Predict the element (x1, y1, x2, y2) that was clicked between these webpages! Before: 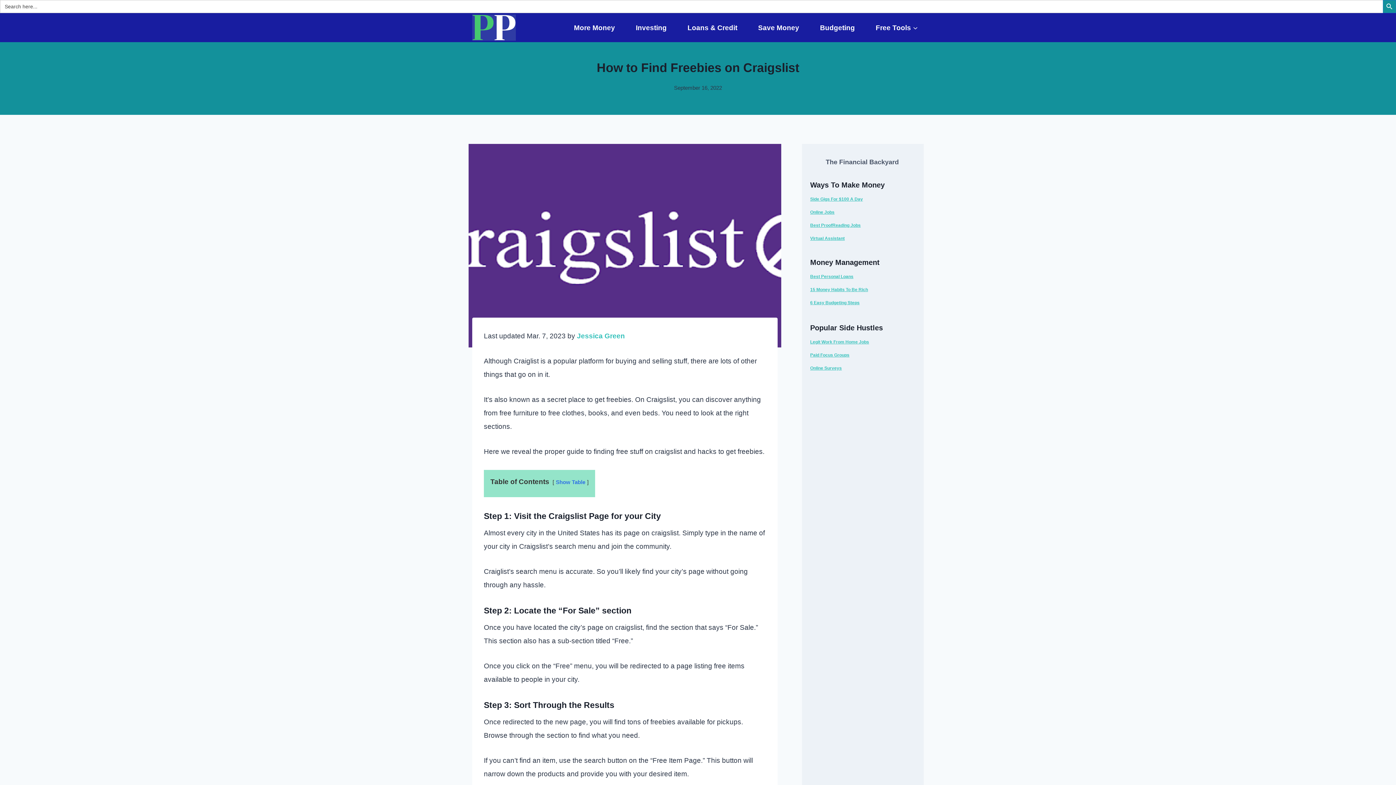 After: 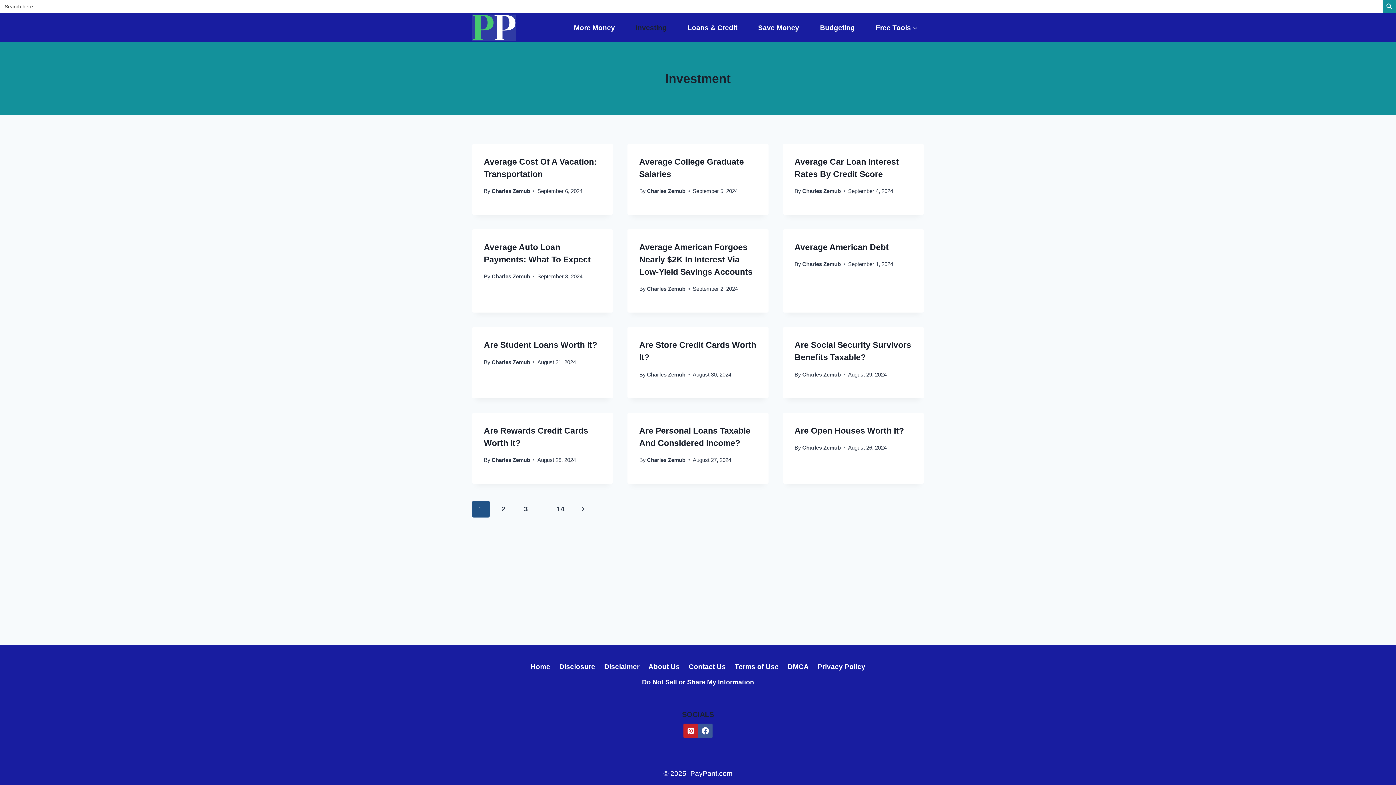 Action: bbox: (630, 15, 672, 39) label: Investing